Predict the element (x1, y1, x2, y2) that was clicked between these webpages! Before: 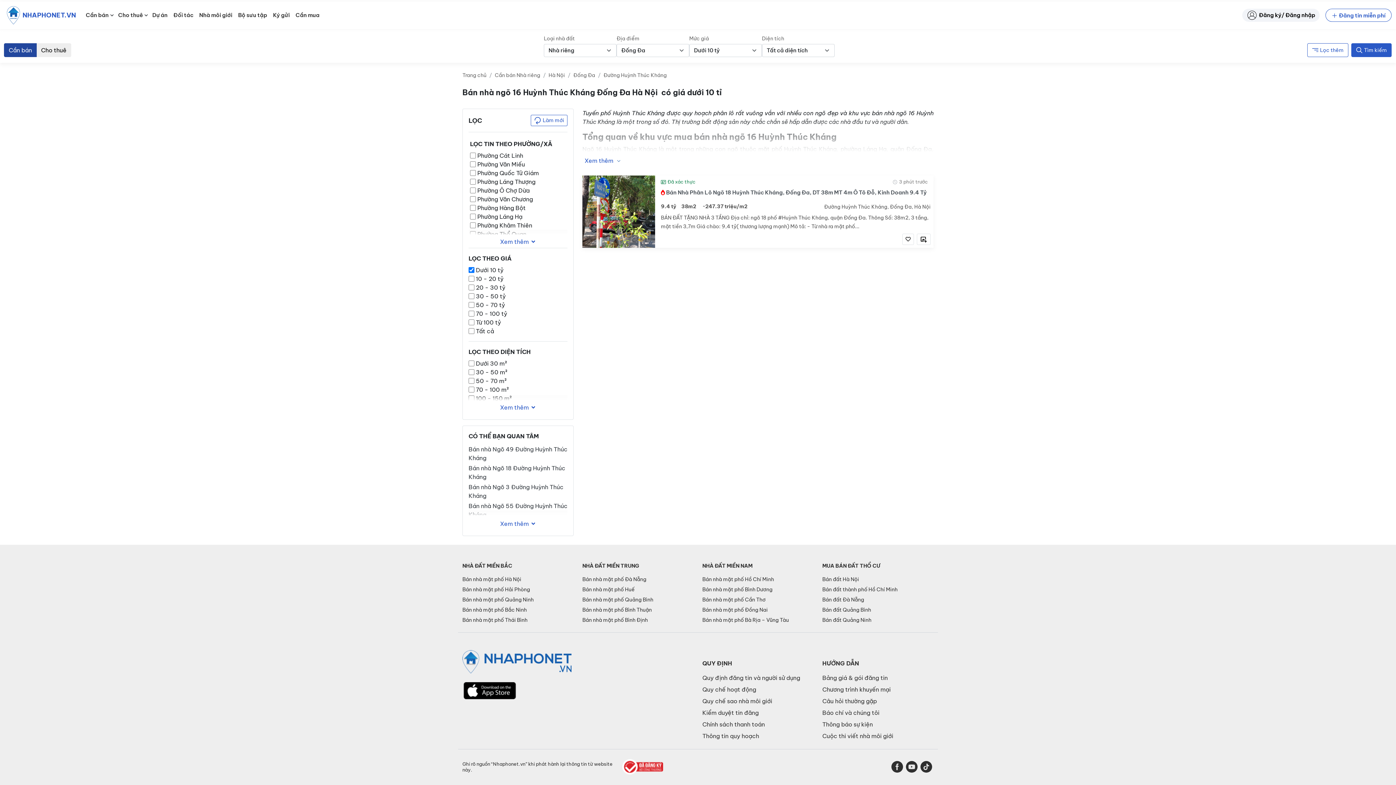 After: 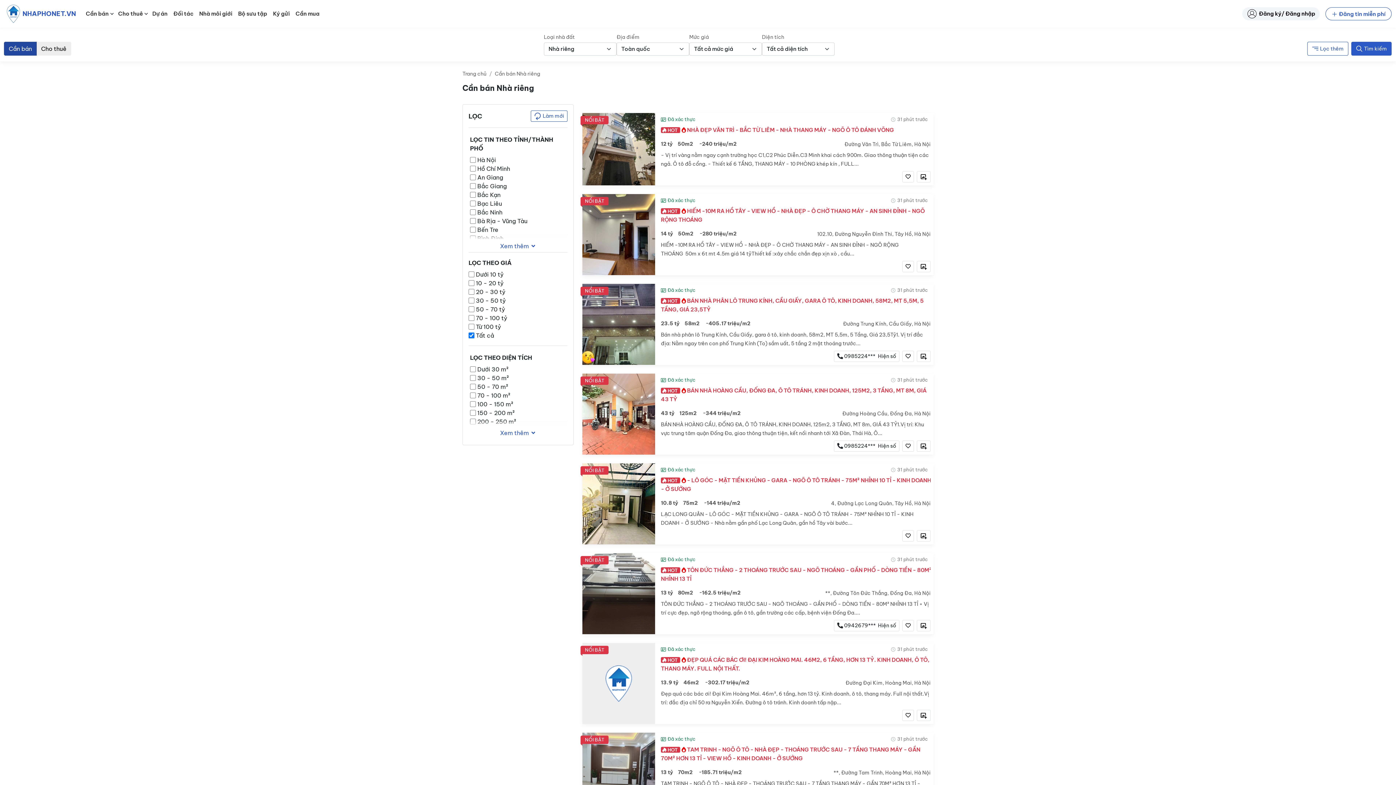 Action: bbox: (494, 72, 540, 78) label: Cần bán Nhà riêng